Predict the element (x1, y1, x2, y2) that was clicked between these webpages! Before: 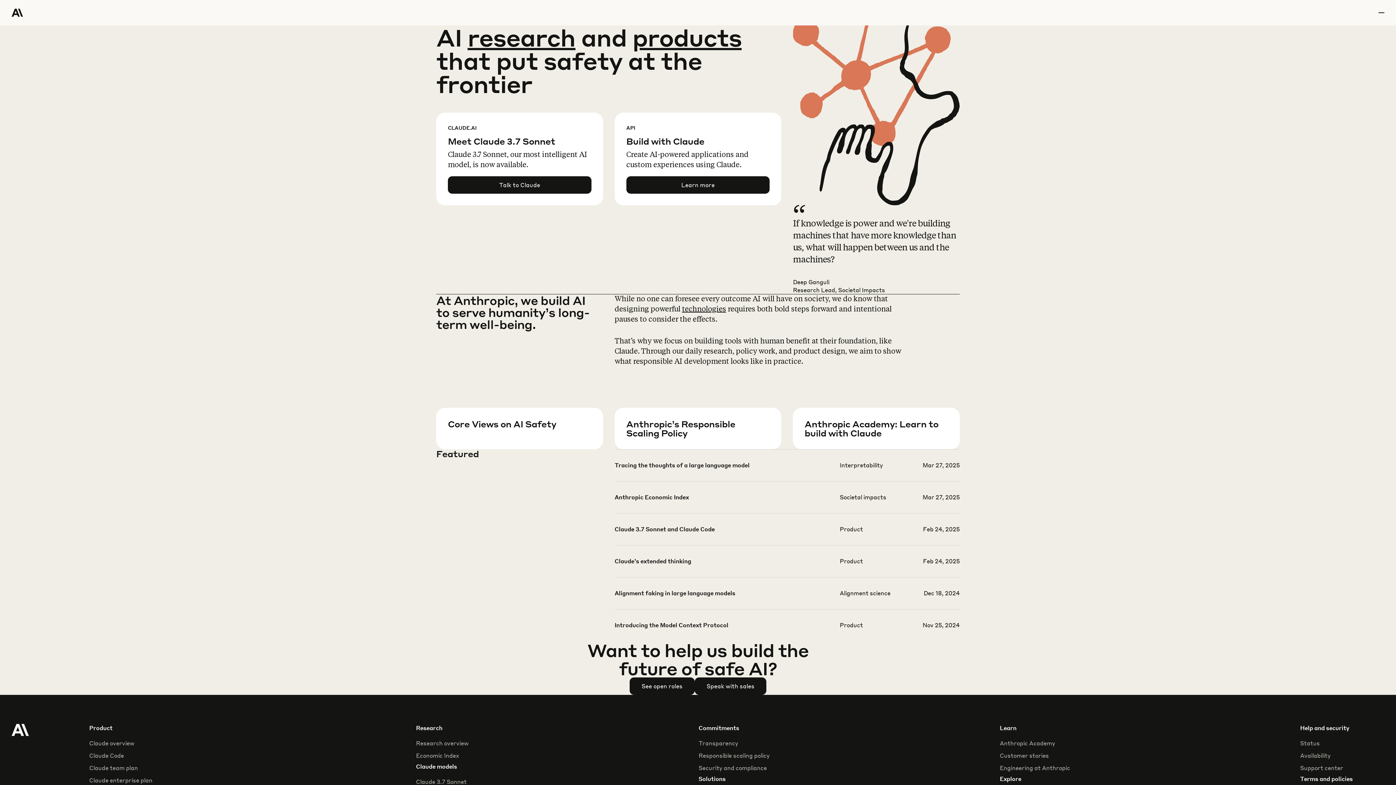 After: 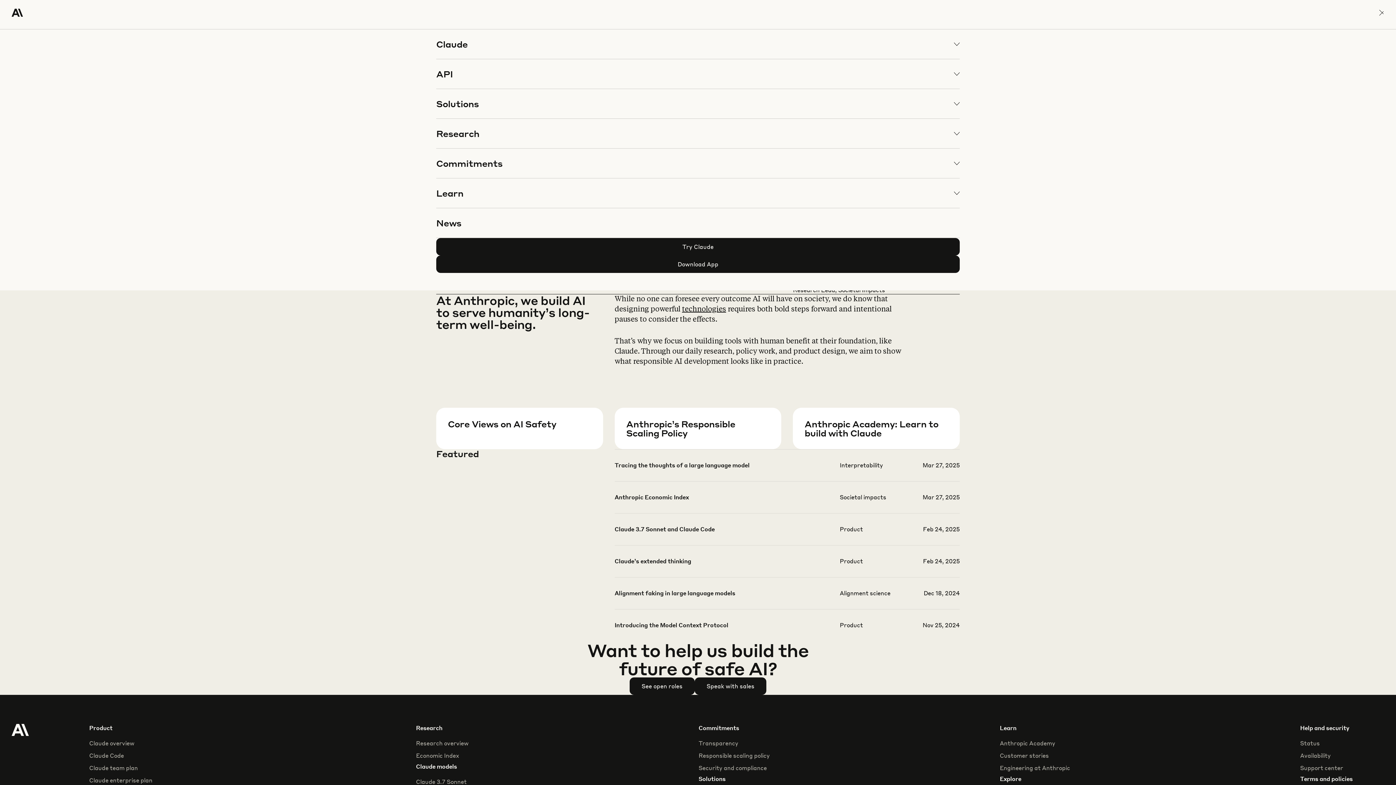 Action: bbox: (1378, 0, 1384, 25) label: menu